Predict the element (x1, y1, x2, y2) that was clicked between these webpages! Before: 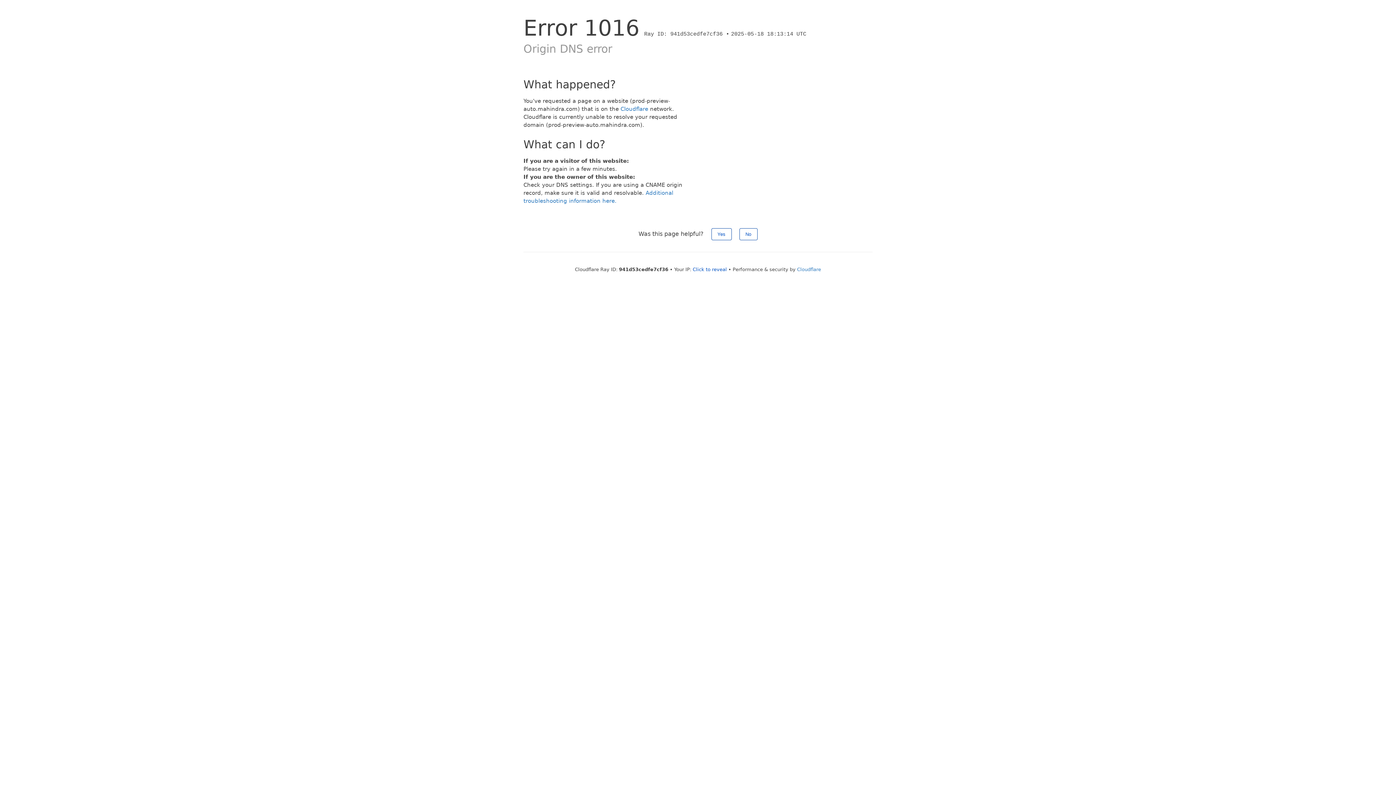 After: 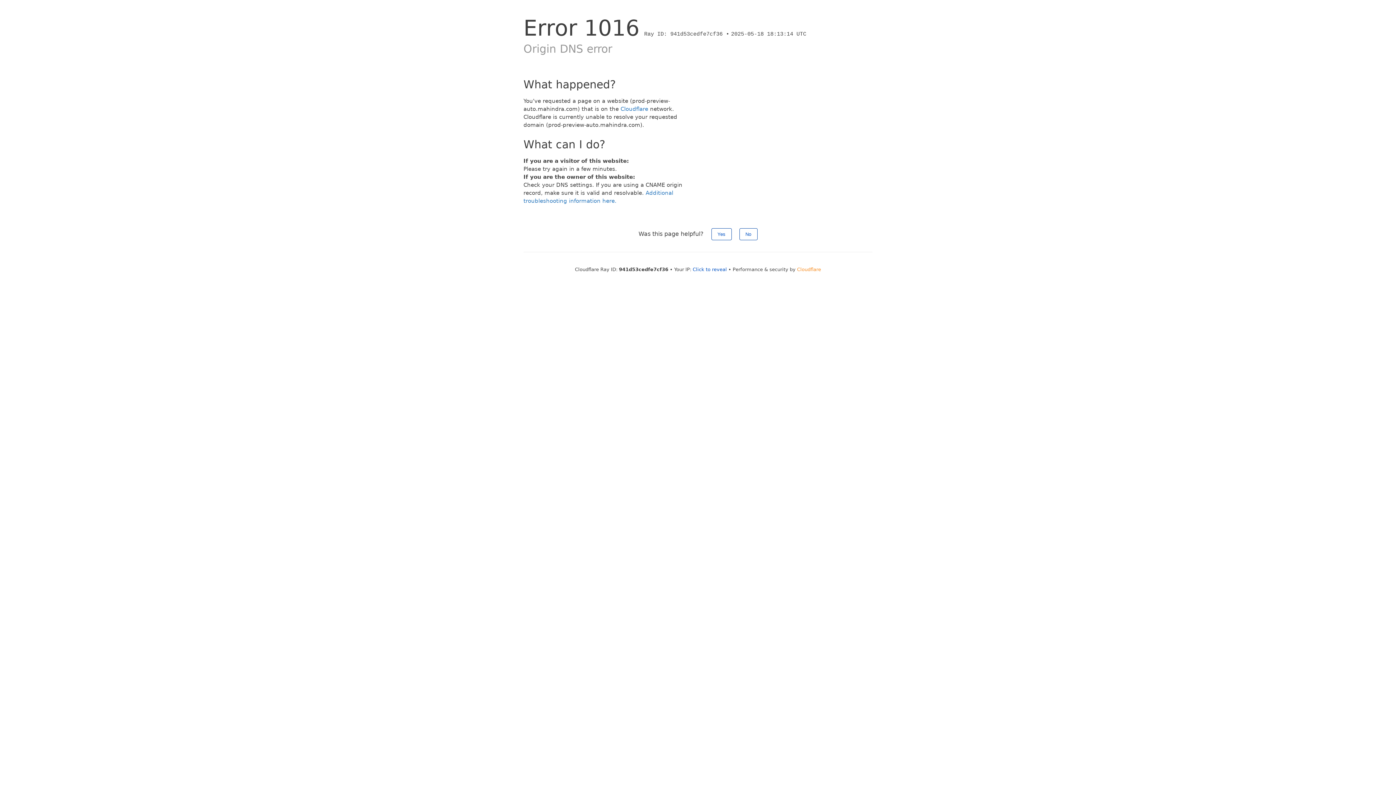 Action: bbox: (797, 266, 821, 272) label: Cloudflare